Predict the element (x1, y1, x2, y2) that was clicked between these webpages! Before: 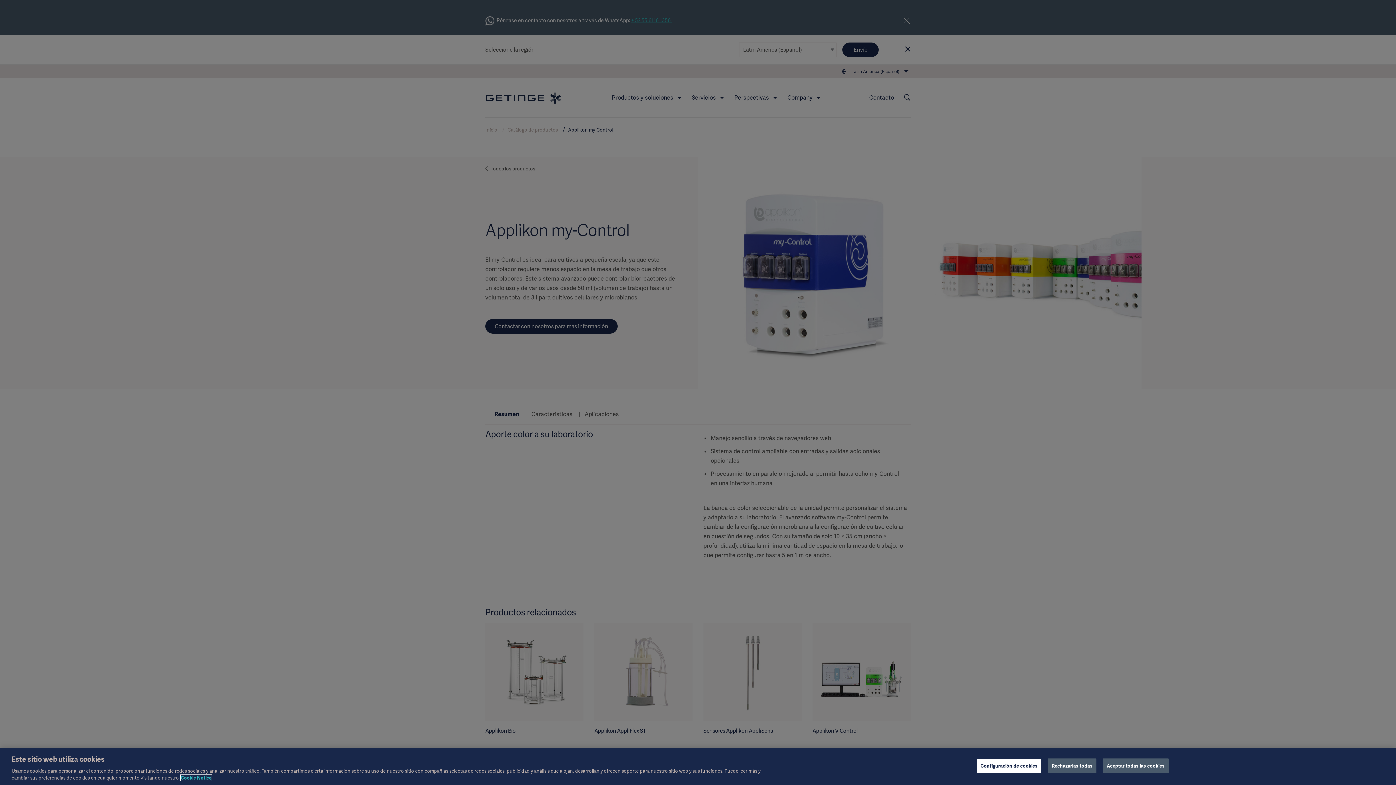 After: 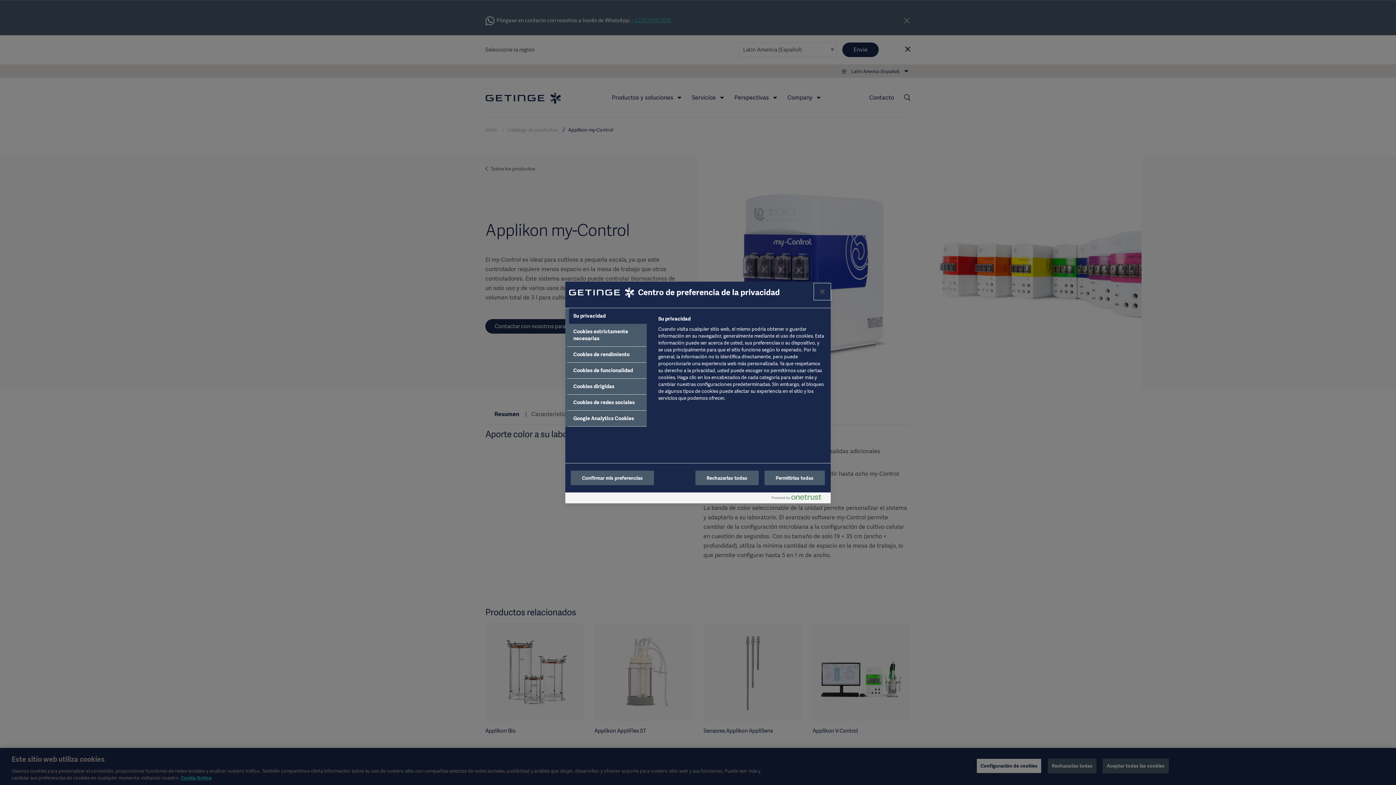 Action: label: Configuración de cookies bbox: (976, 758, 1041, 773)